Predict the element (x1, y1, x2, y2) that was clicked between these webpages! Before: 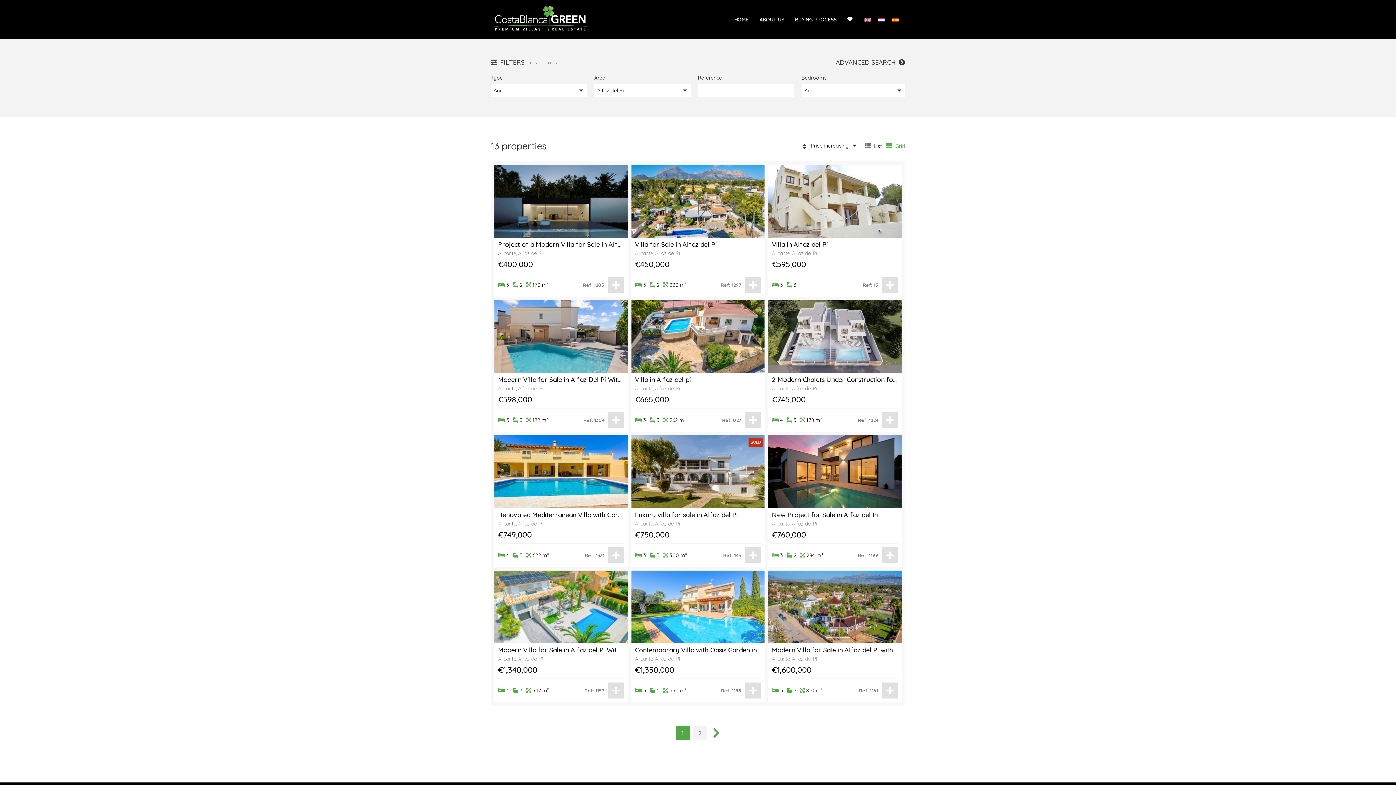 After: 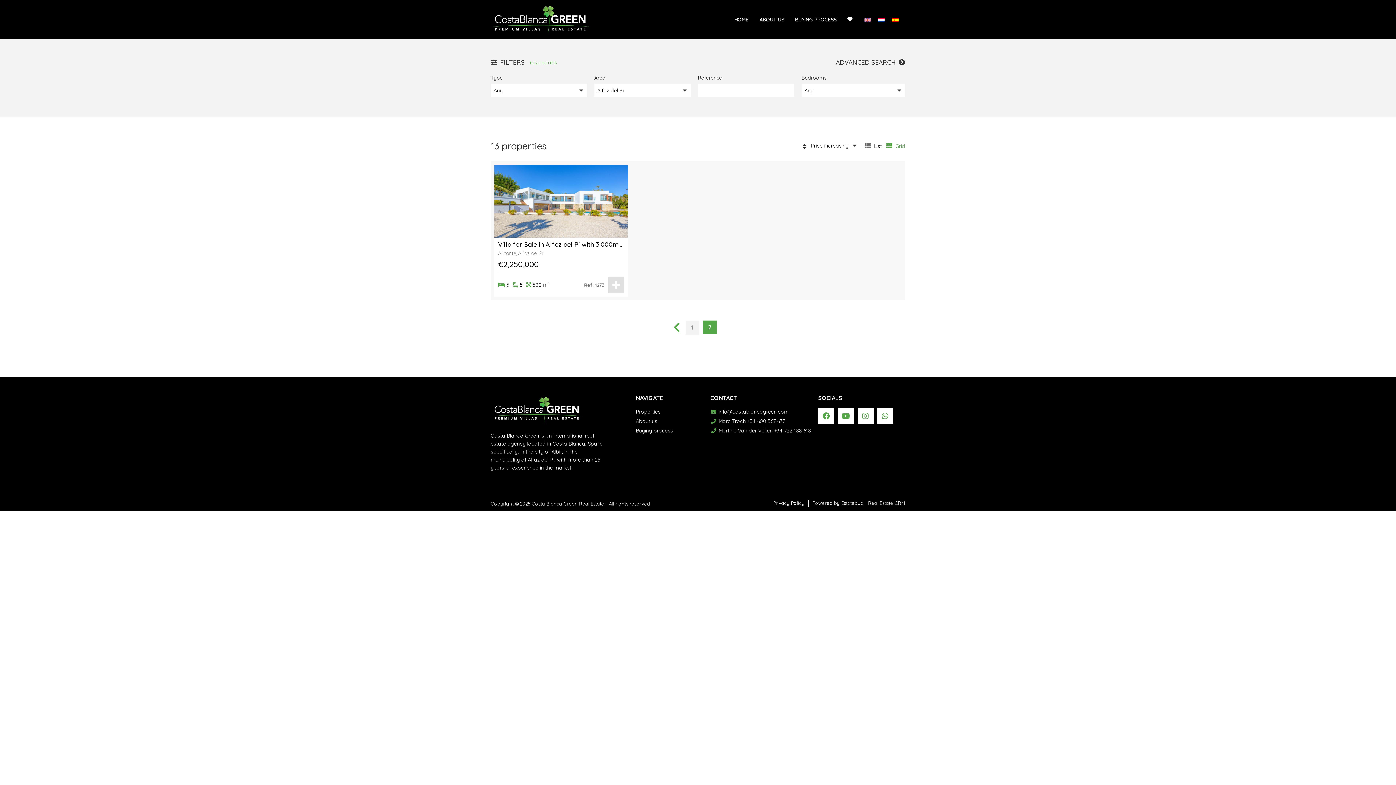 Action: bbox: (713, 728, 722, 738)